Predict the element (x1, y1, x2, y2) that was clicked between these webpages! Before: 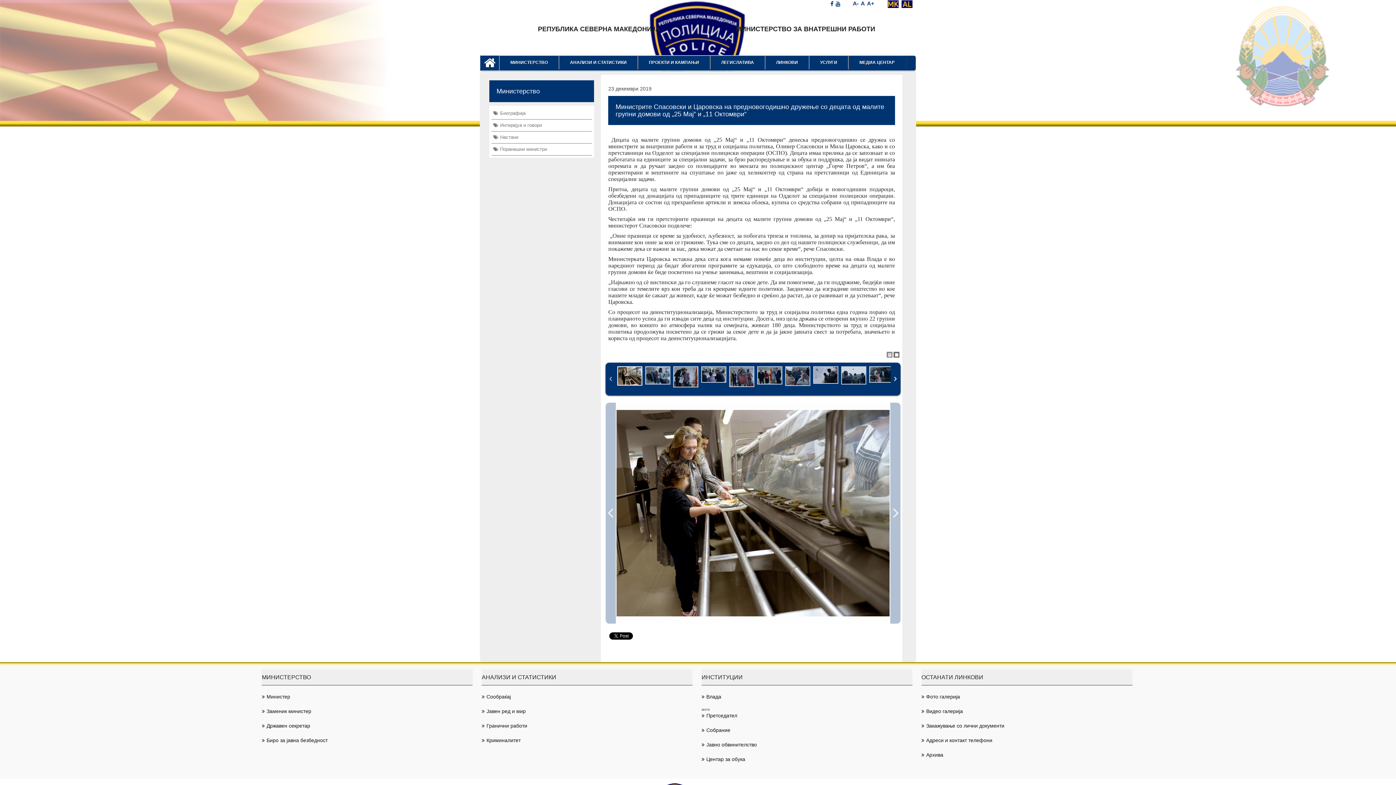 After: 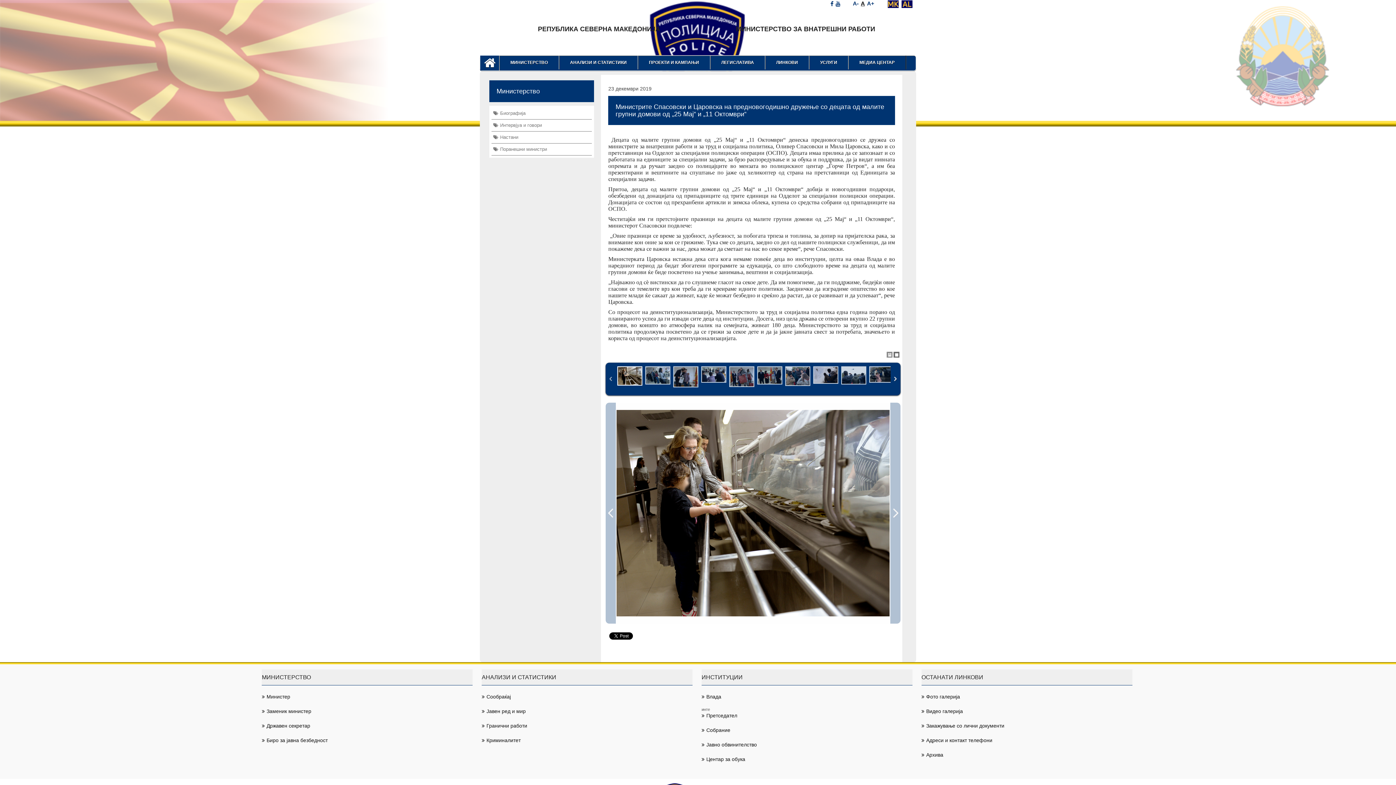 Action: label: A bbox: (860, 0, 866, 7)